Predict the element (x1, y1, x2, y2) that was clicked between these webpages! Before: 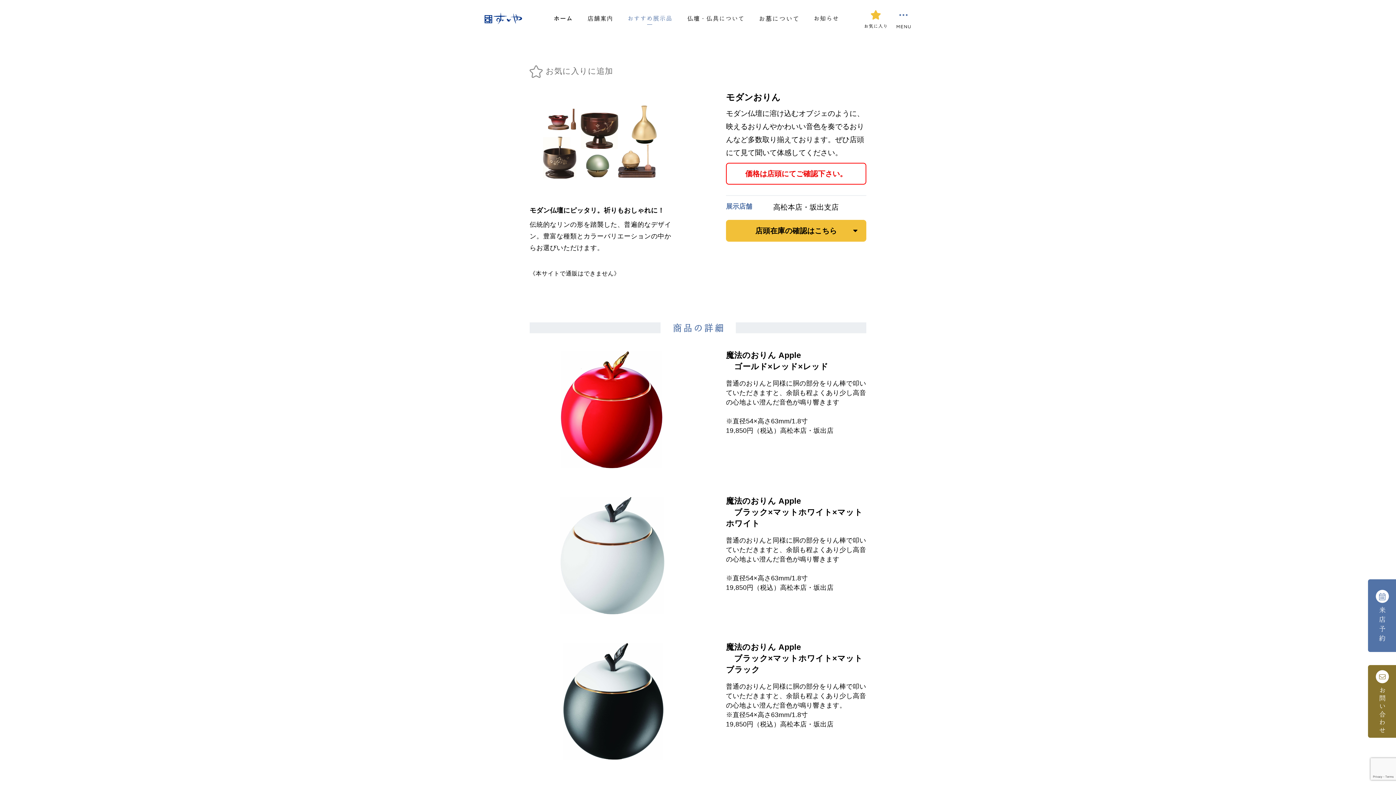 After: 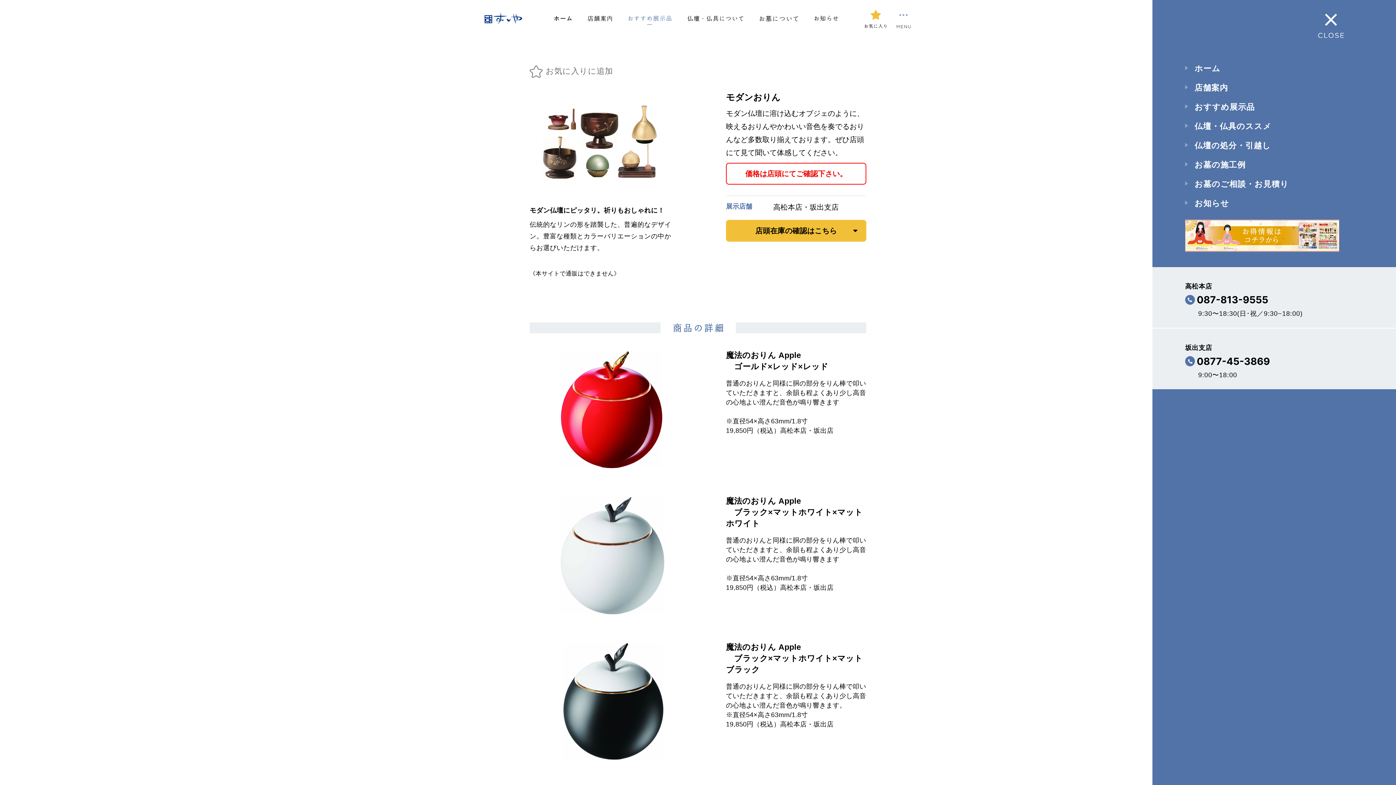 Action: bbox: (893, 11, 914, 18)